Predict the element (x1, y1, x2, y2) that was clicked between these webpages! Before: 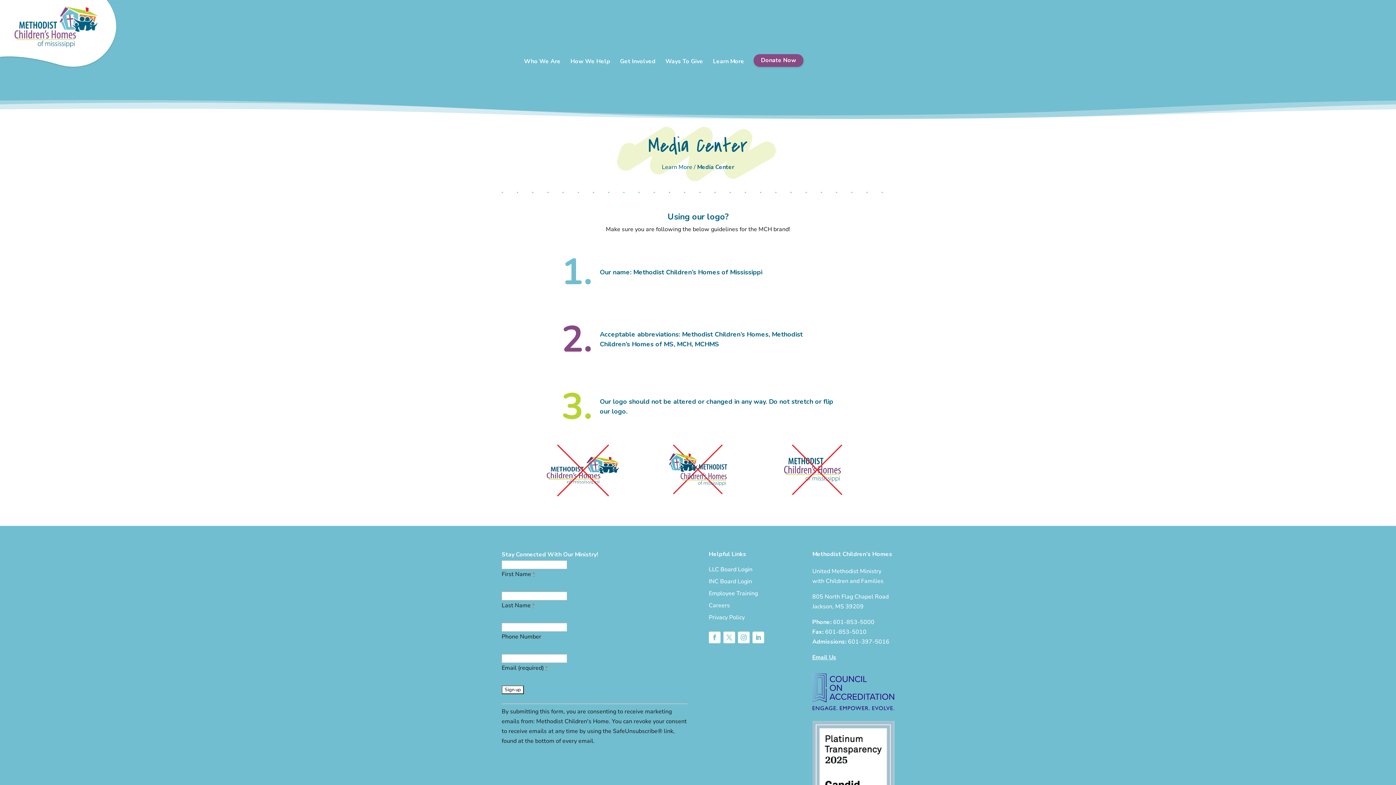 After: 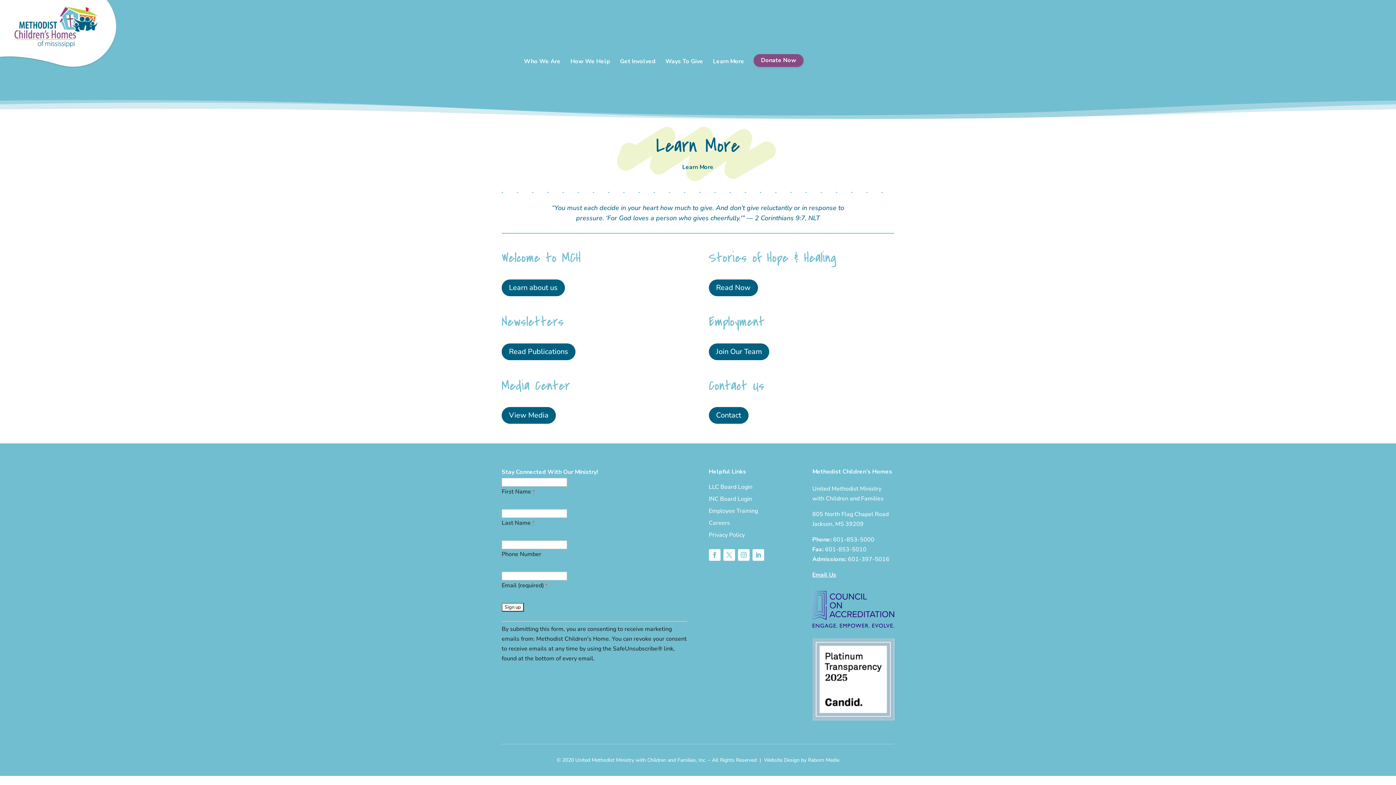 Action: label: Learn More bbox: (662, 163, 692, 171)